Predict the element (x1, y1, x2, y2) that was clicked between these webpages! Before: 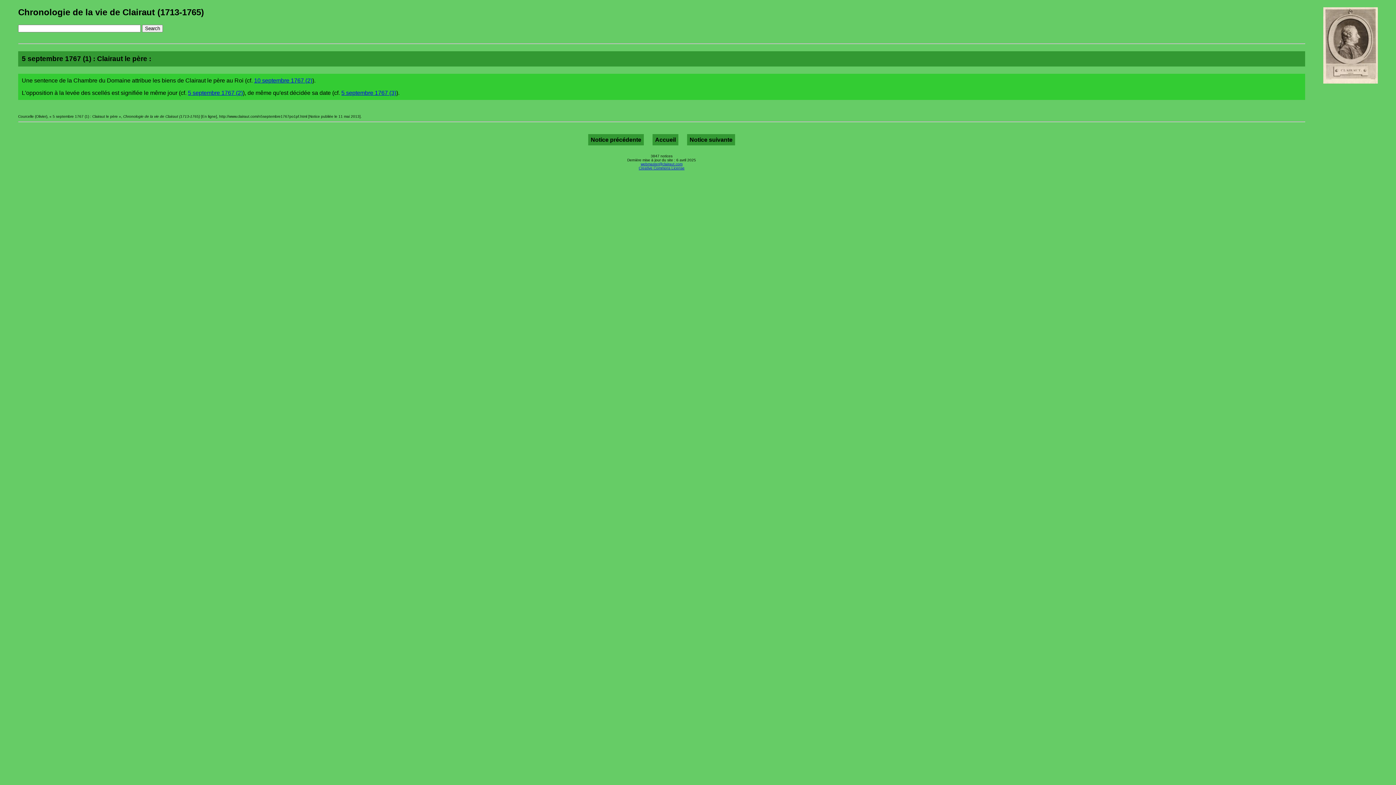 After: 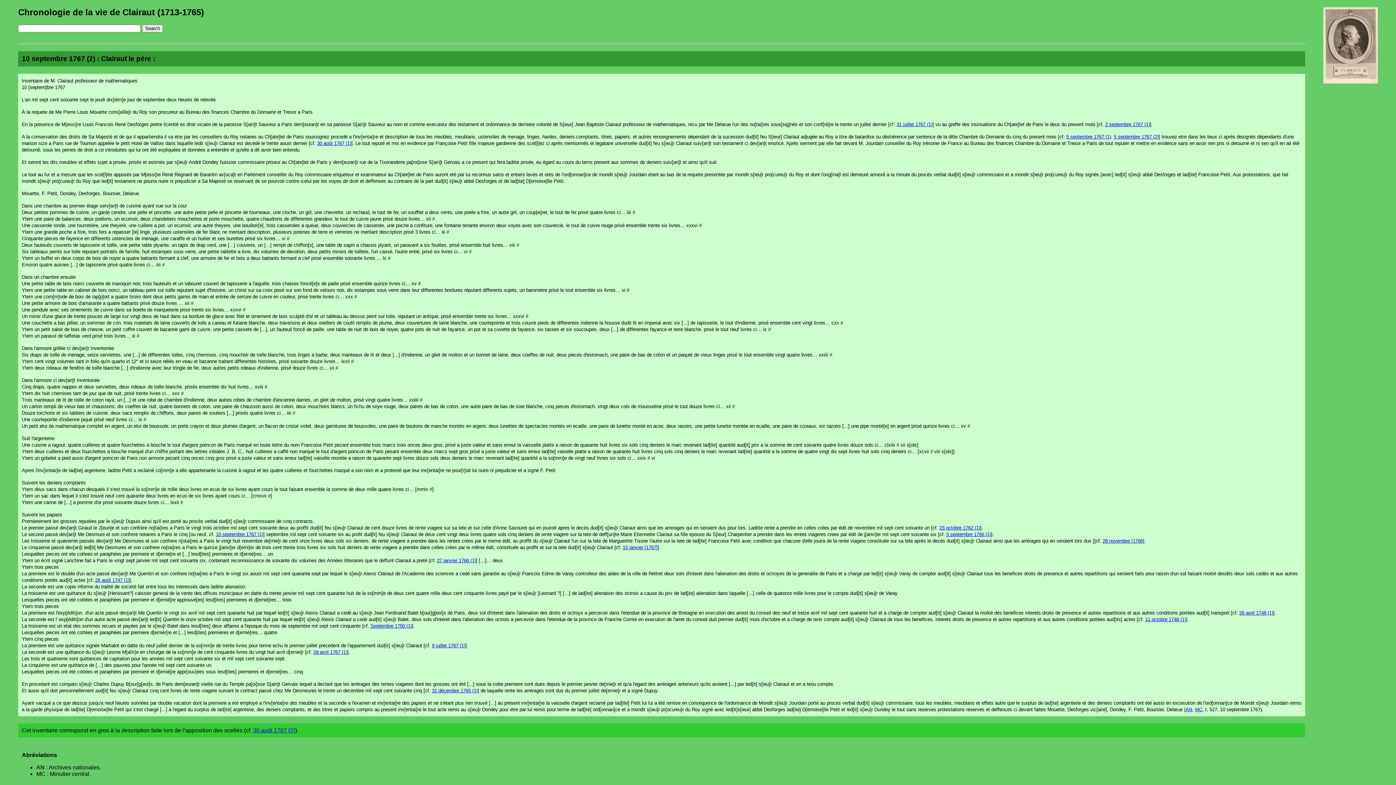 Action: bbox: (254, 77, 312, 83) label: 10 septembre 1767 (2)